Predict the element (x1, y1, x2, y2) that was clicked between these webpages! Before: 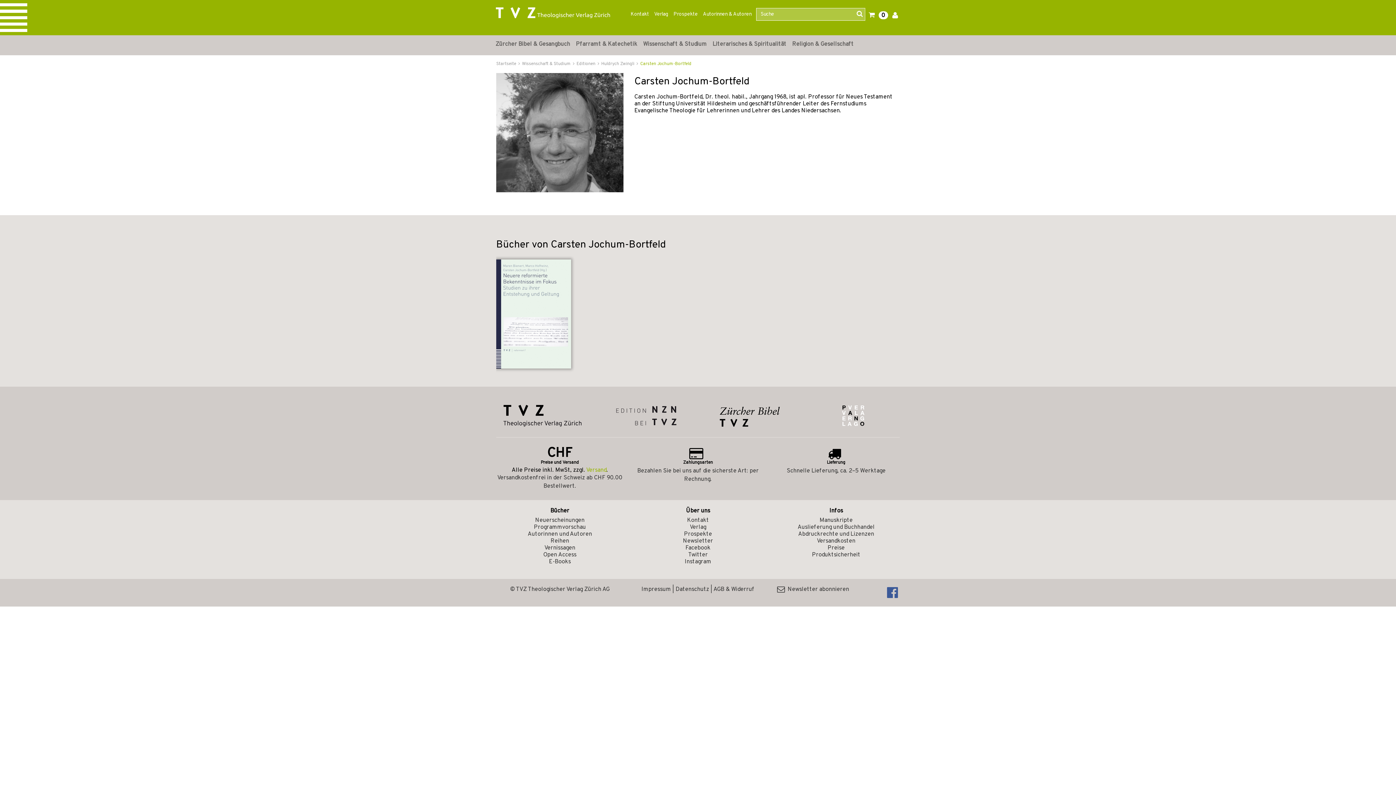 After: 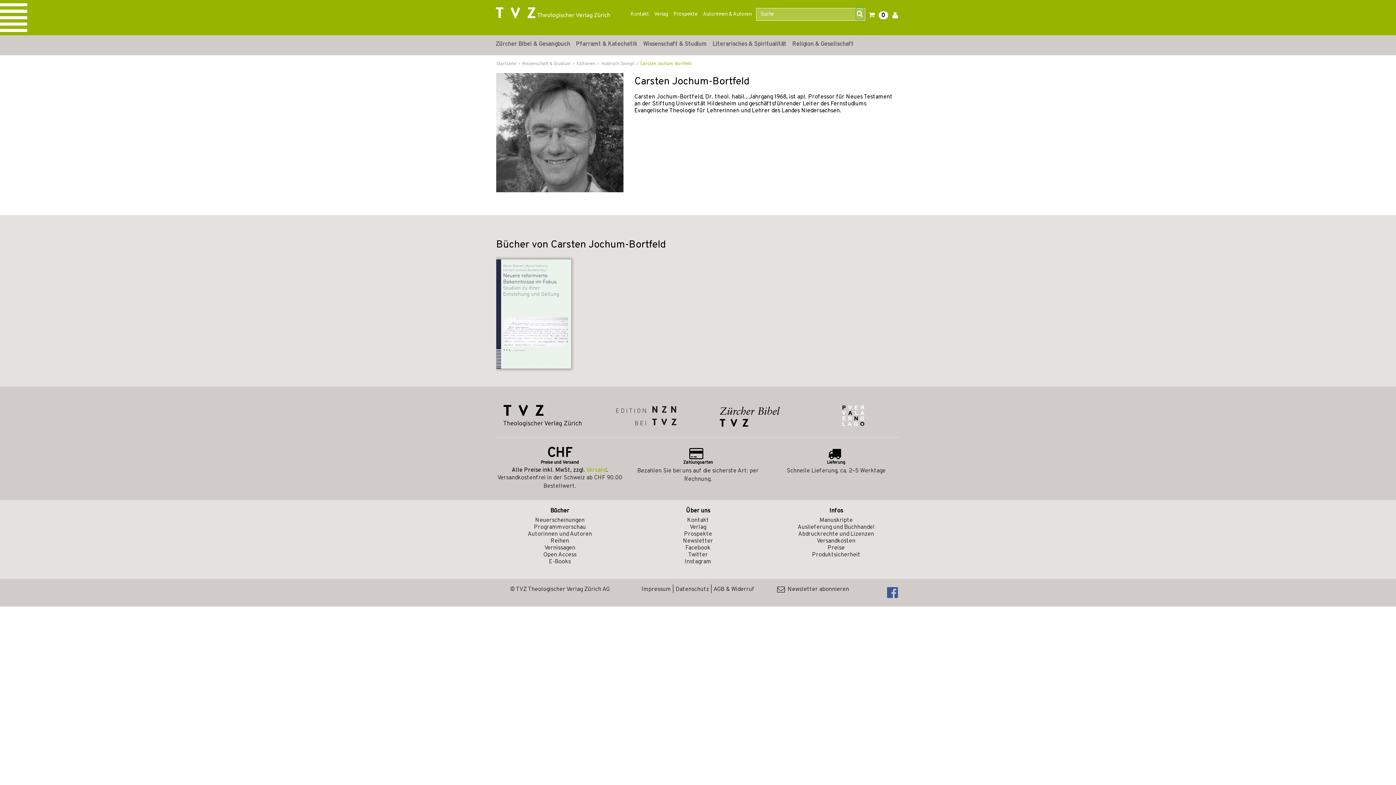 Action: bbox: (856, 8, 863, 19)